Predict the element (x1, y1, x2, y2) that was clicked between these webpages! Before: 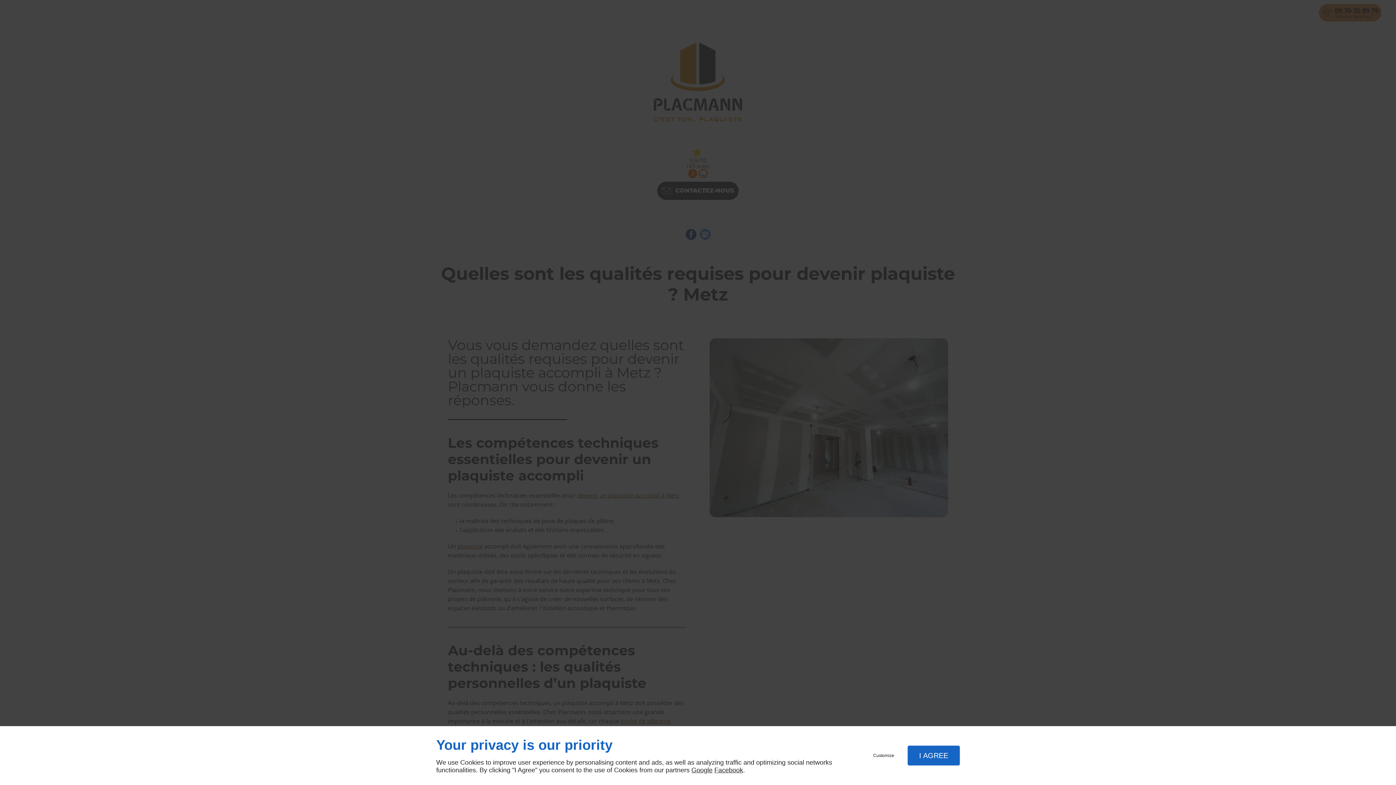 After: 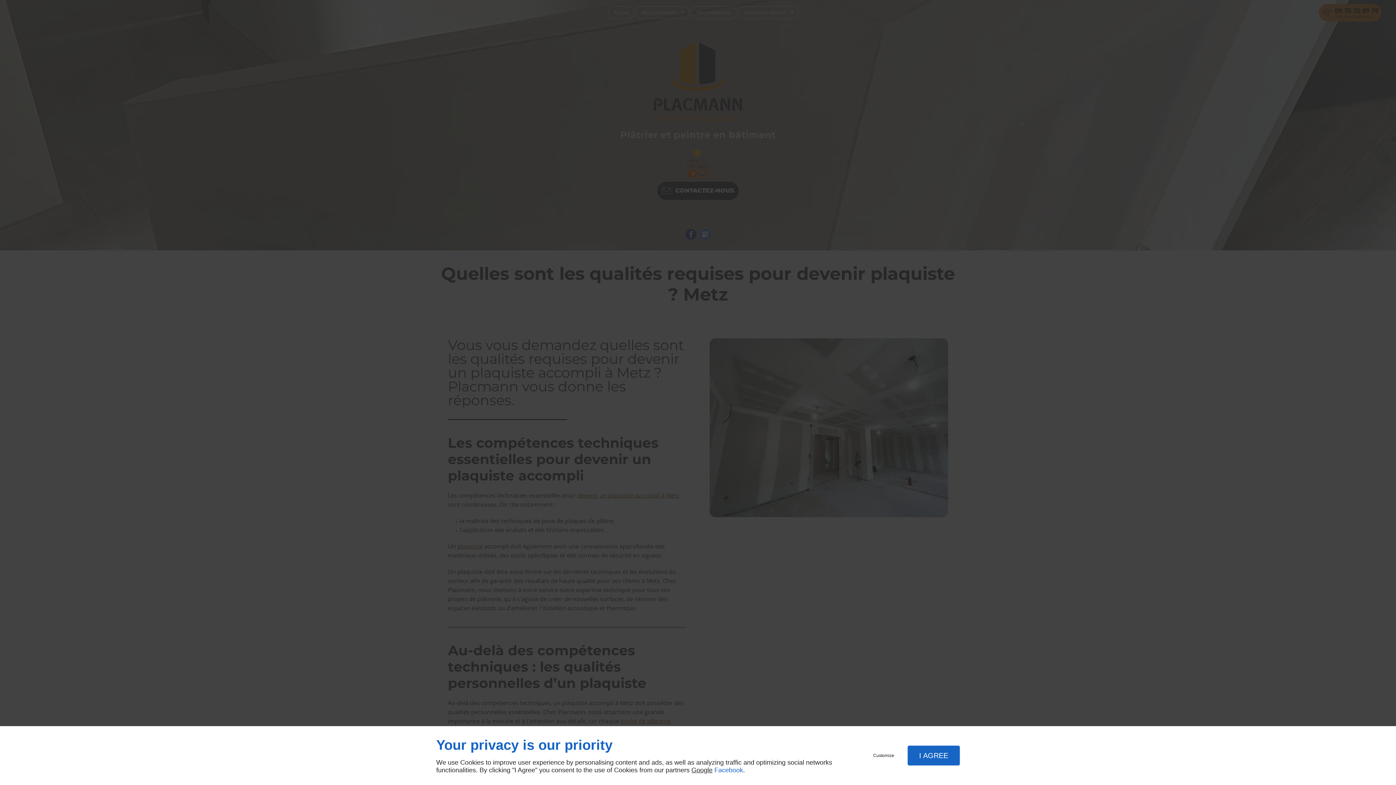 Action: label: Facebook bbox: (714, 766, 743, 774)